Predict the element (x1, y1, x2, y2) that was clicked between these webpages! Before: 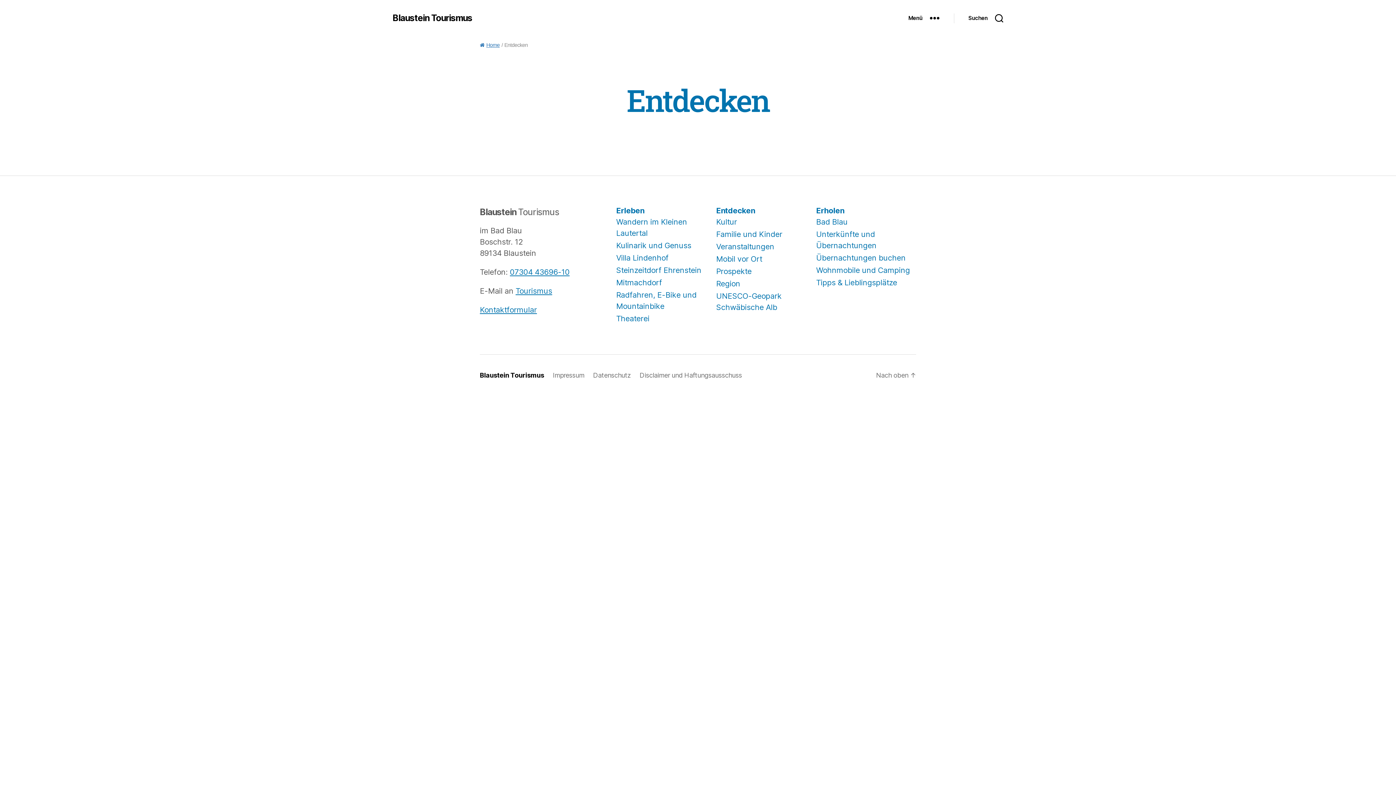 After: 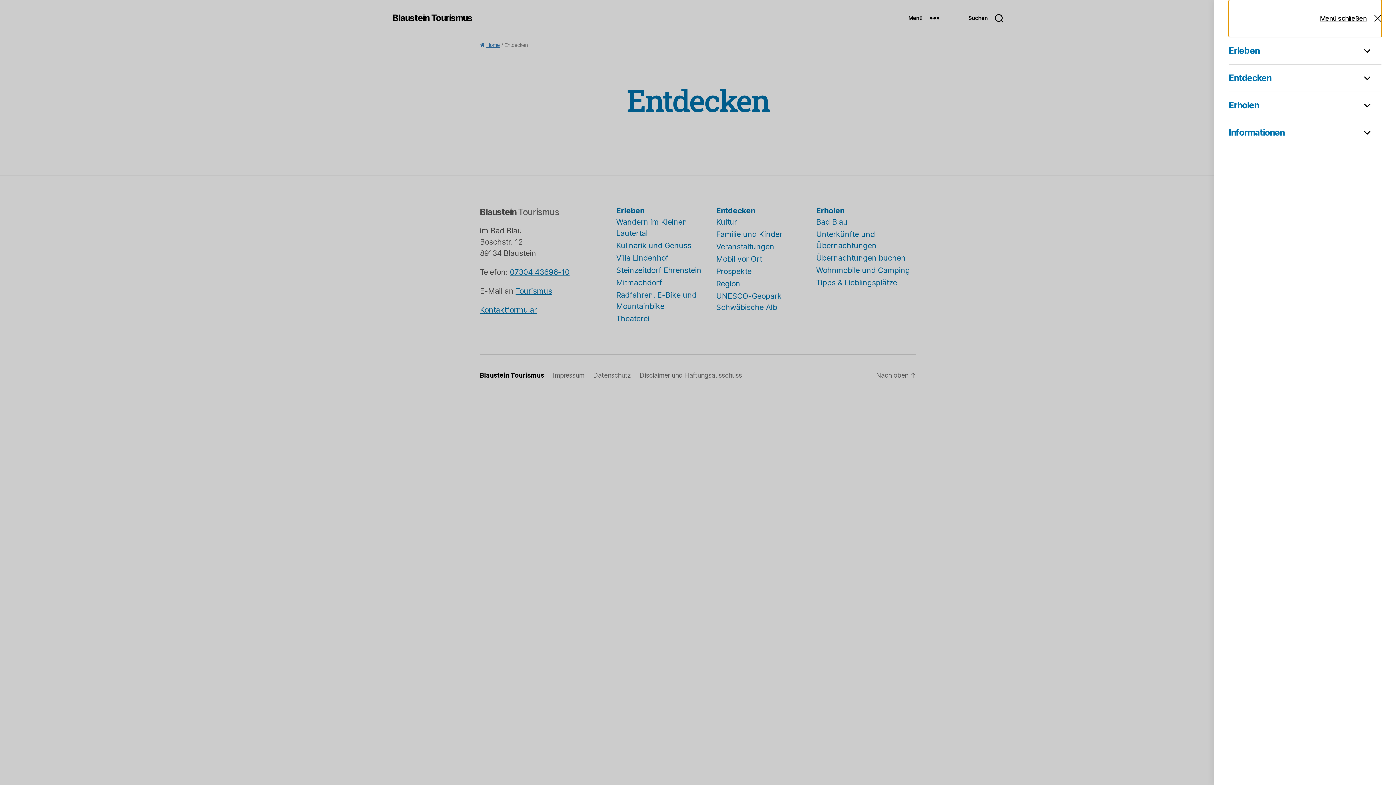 Action: bbox: (894, 10, 954, 26) label: Menü